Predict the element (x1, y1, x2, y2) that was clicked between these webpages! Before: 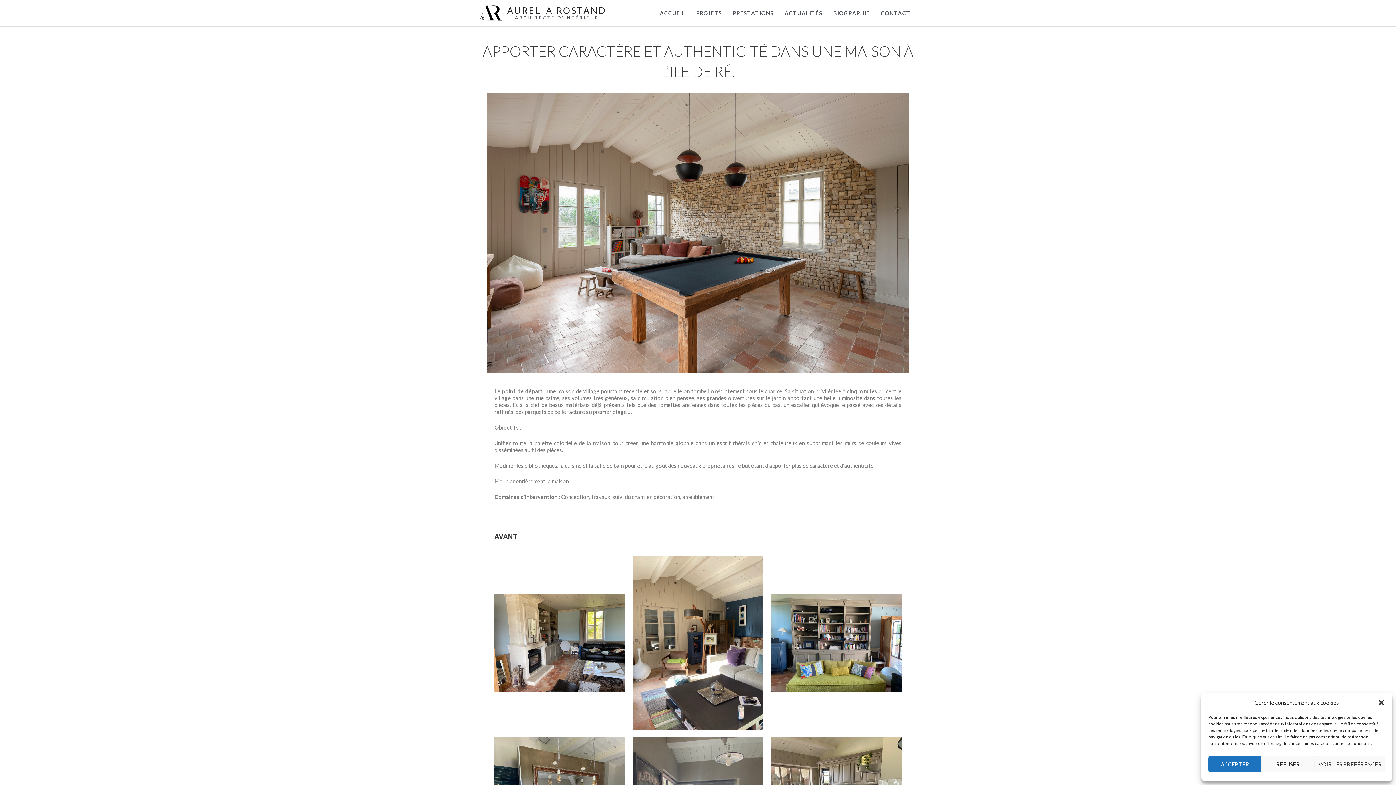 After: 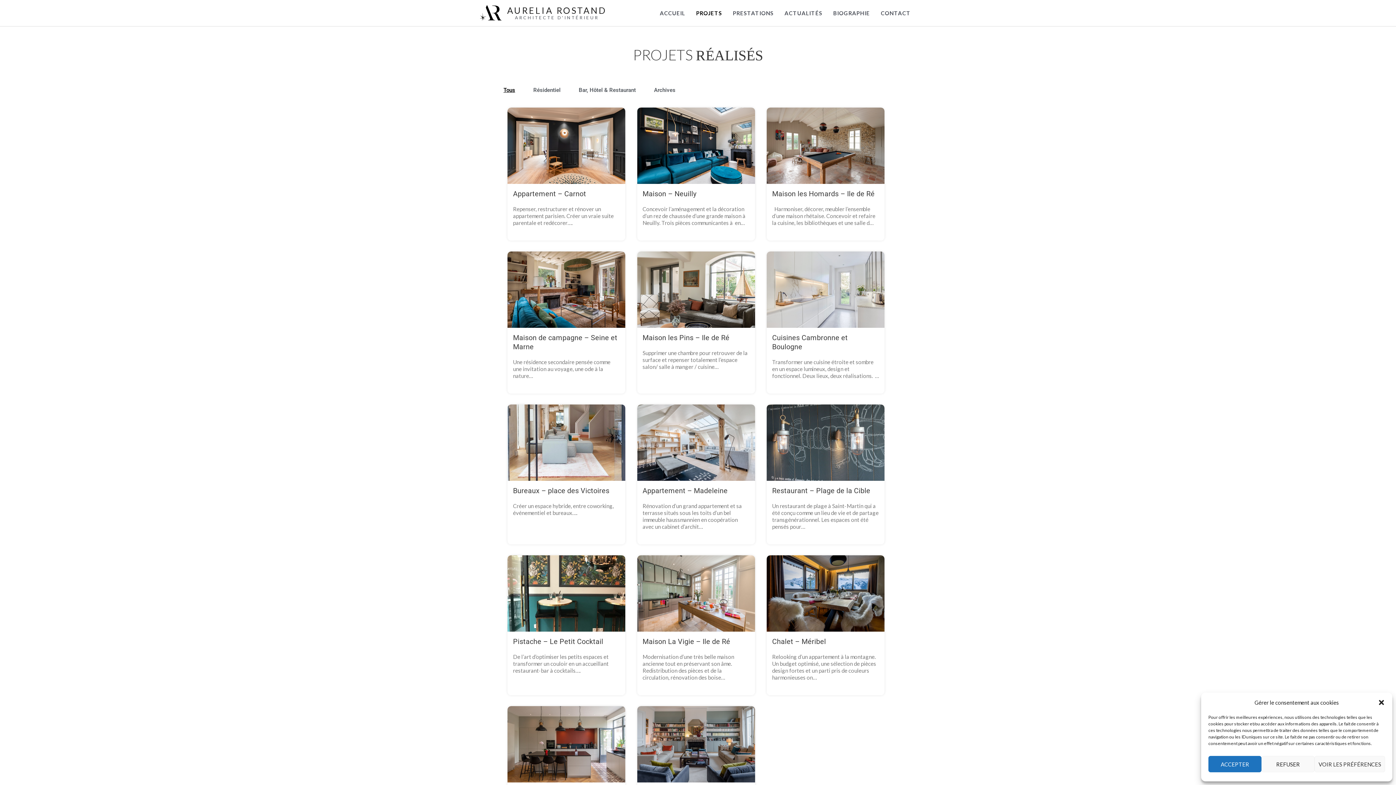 Action: label: PROJETS bbox: (690, 0, 727, 26)